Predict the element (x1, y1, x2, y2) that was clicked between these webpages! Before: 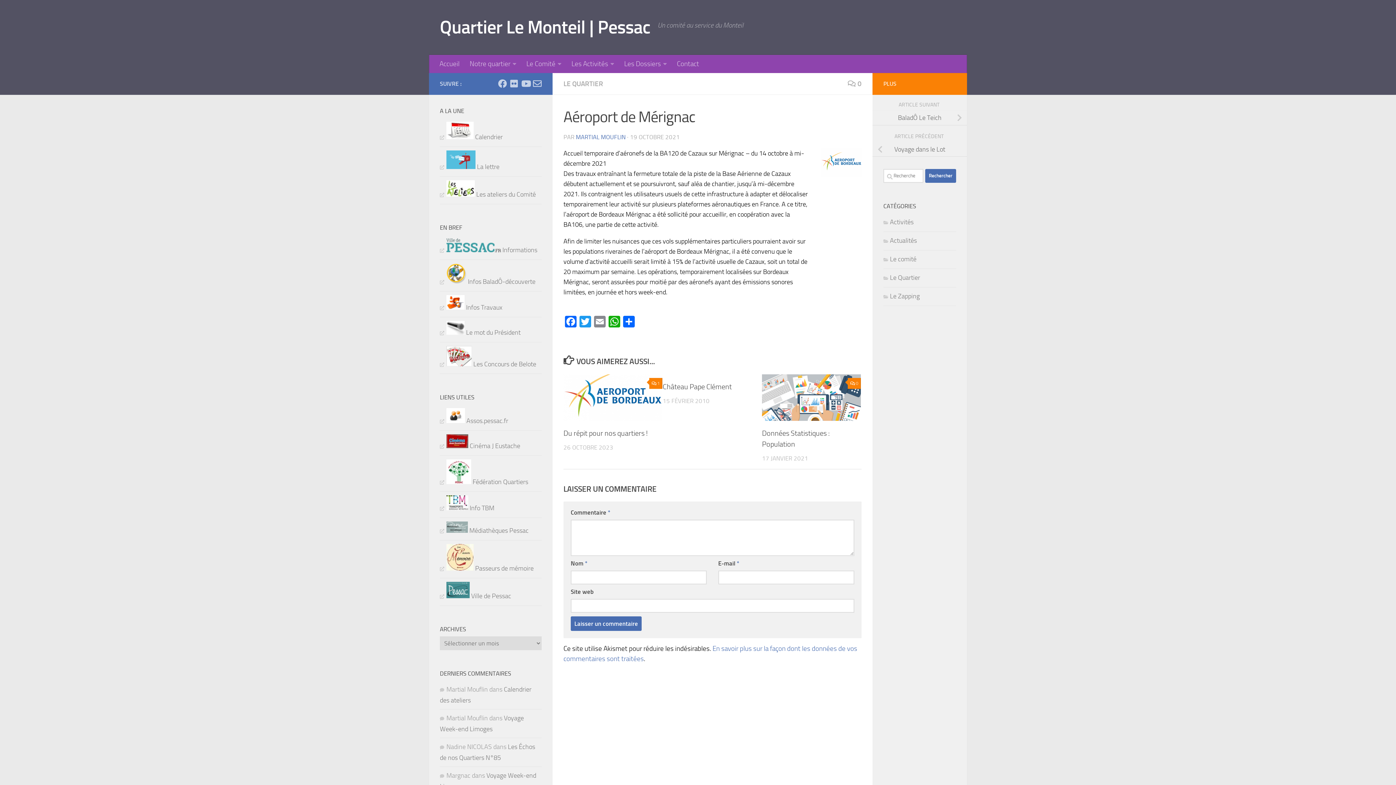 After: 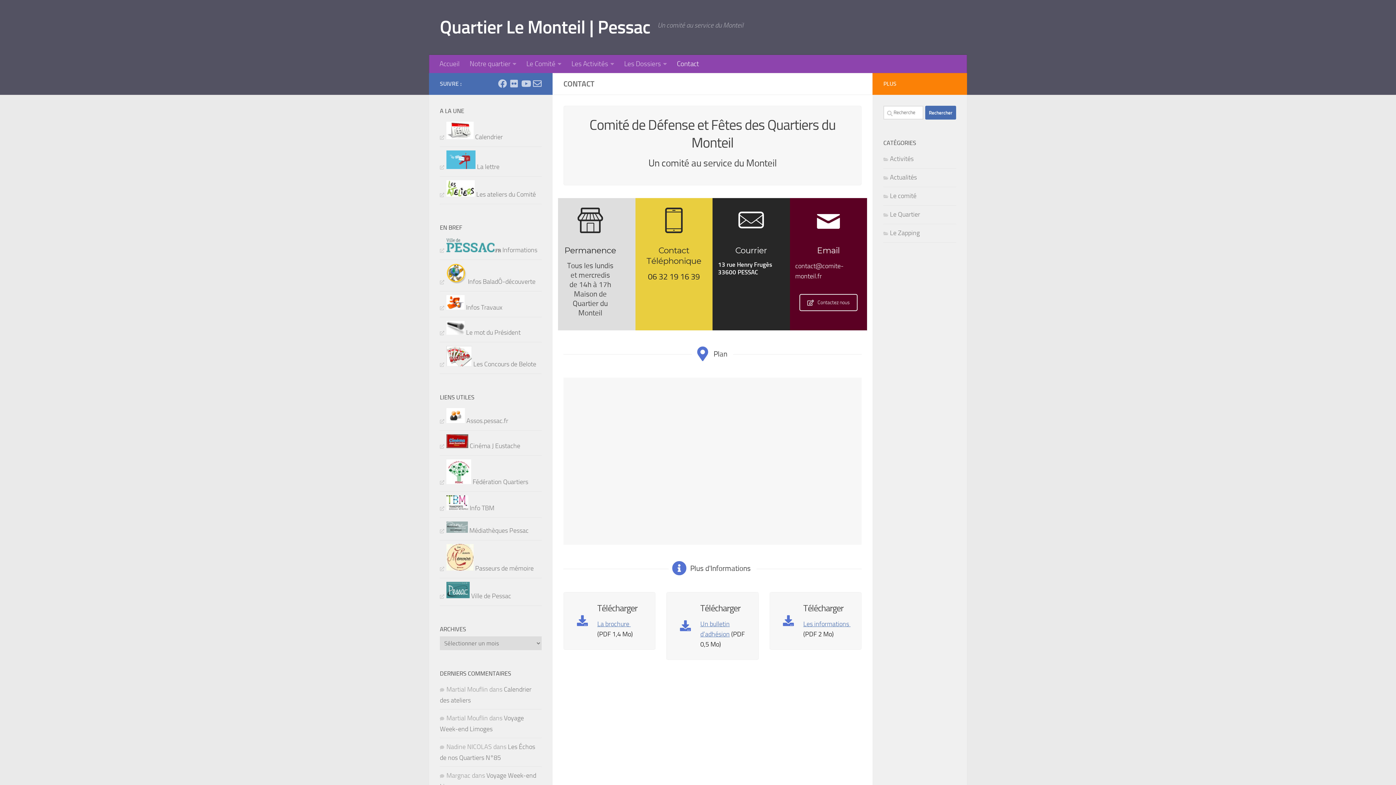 Action: label: Contact bbox: (672, 54, 704, 73)